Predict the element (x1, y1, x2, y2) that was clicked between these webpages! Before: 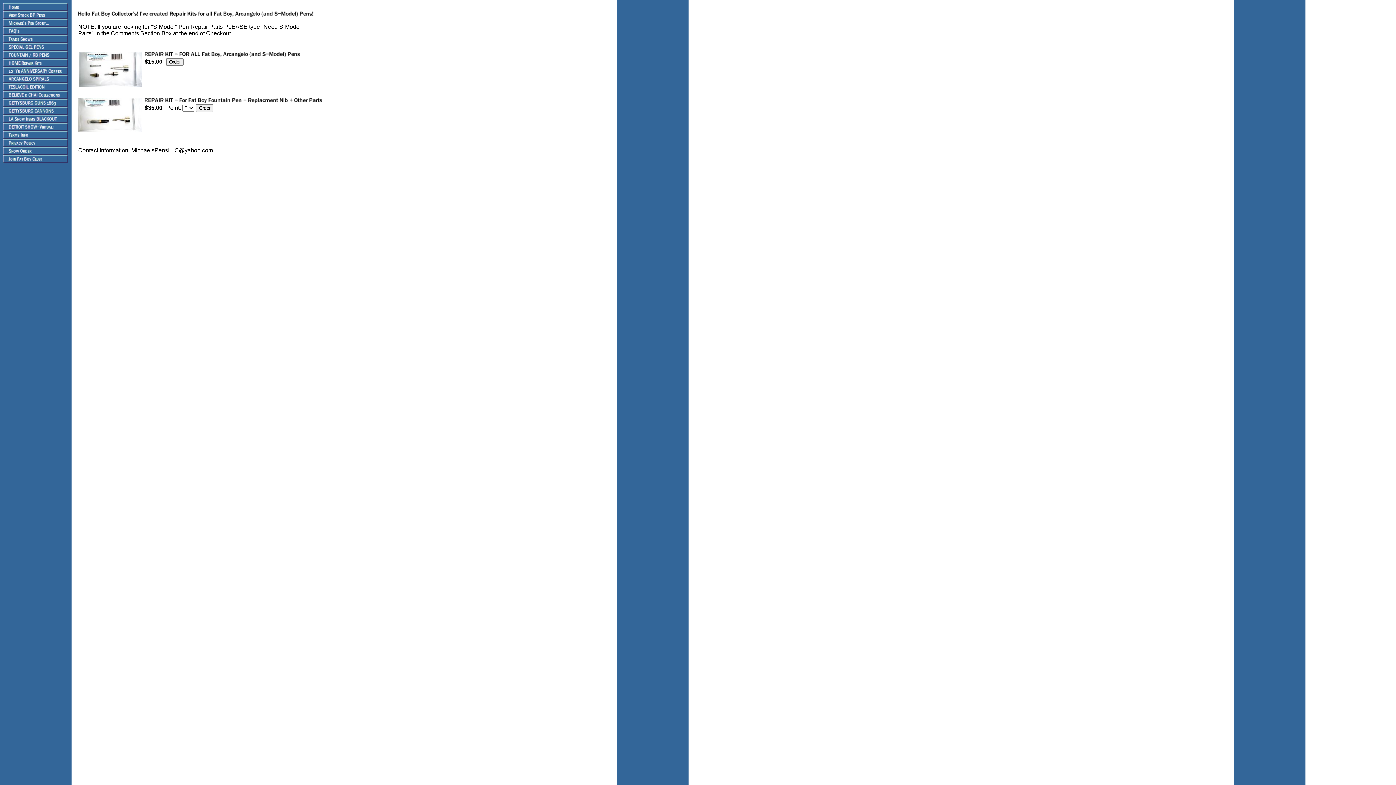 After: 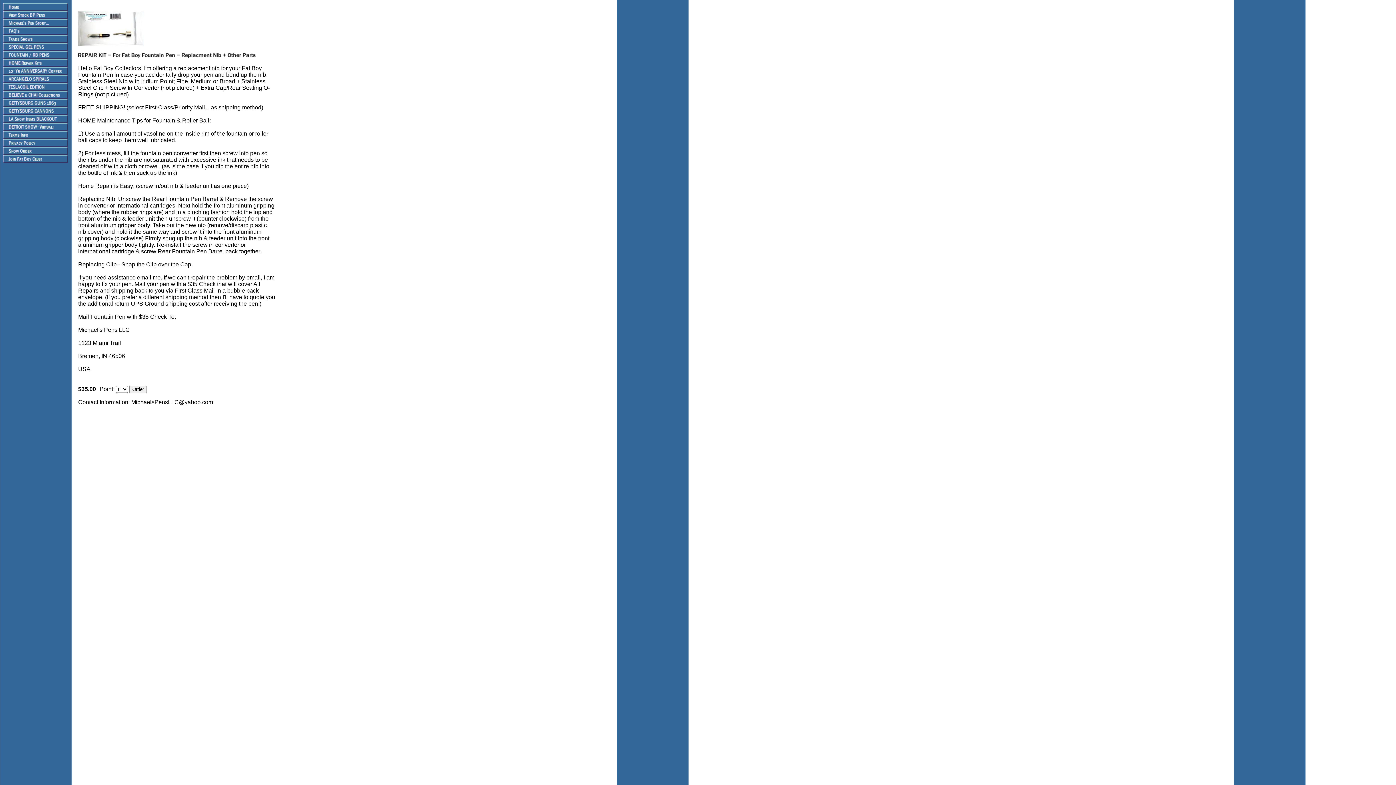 Action: bbox: (78, 126, 141, 132)